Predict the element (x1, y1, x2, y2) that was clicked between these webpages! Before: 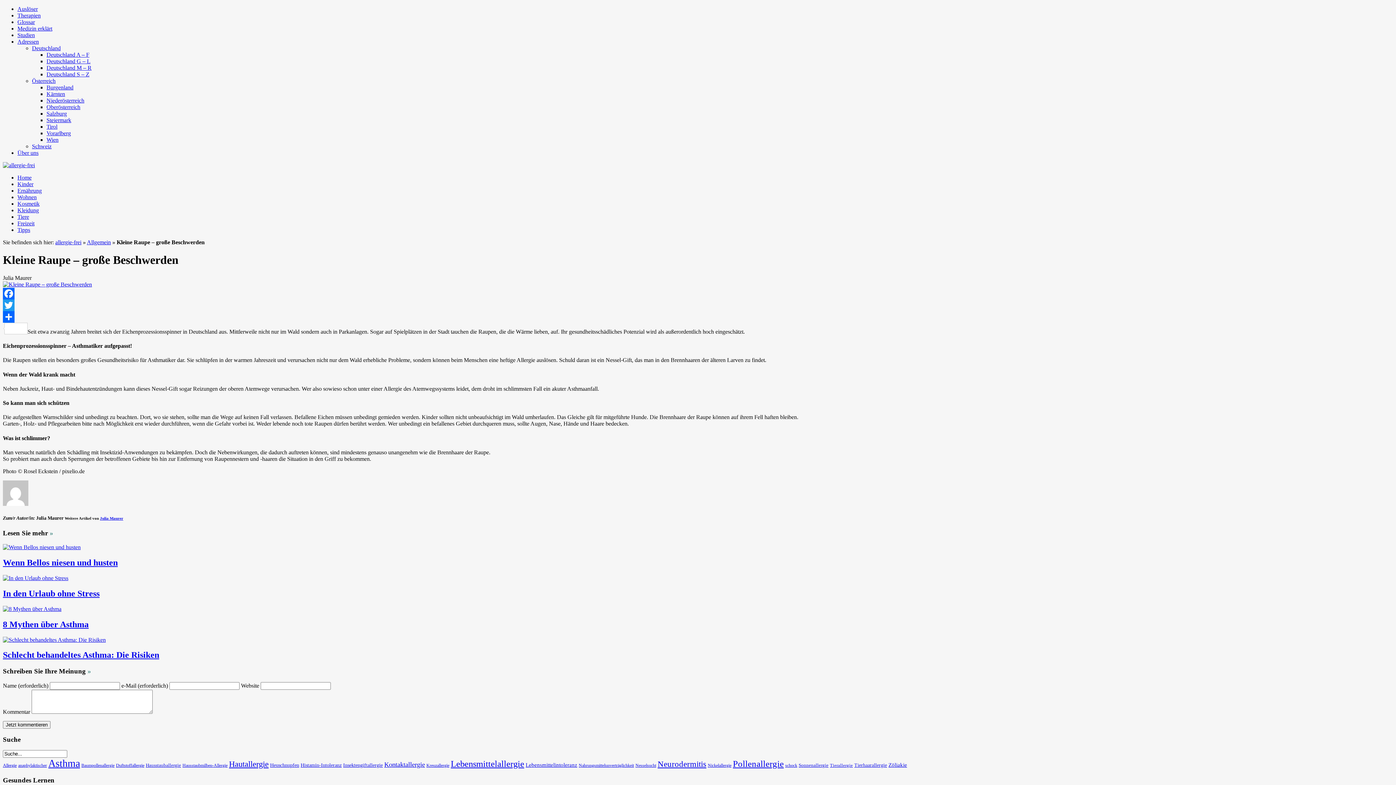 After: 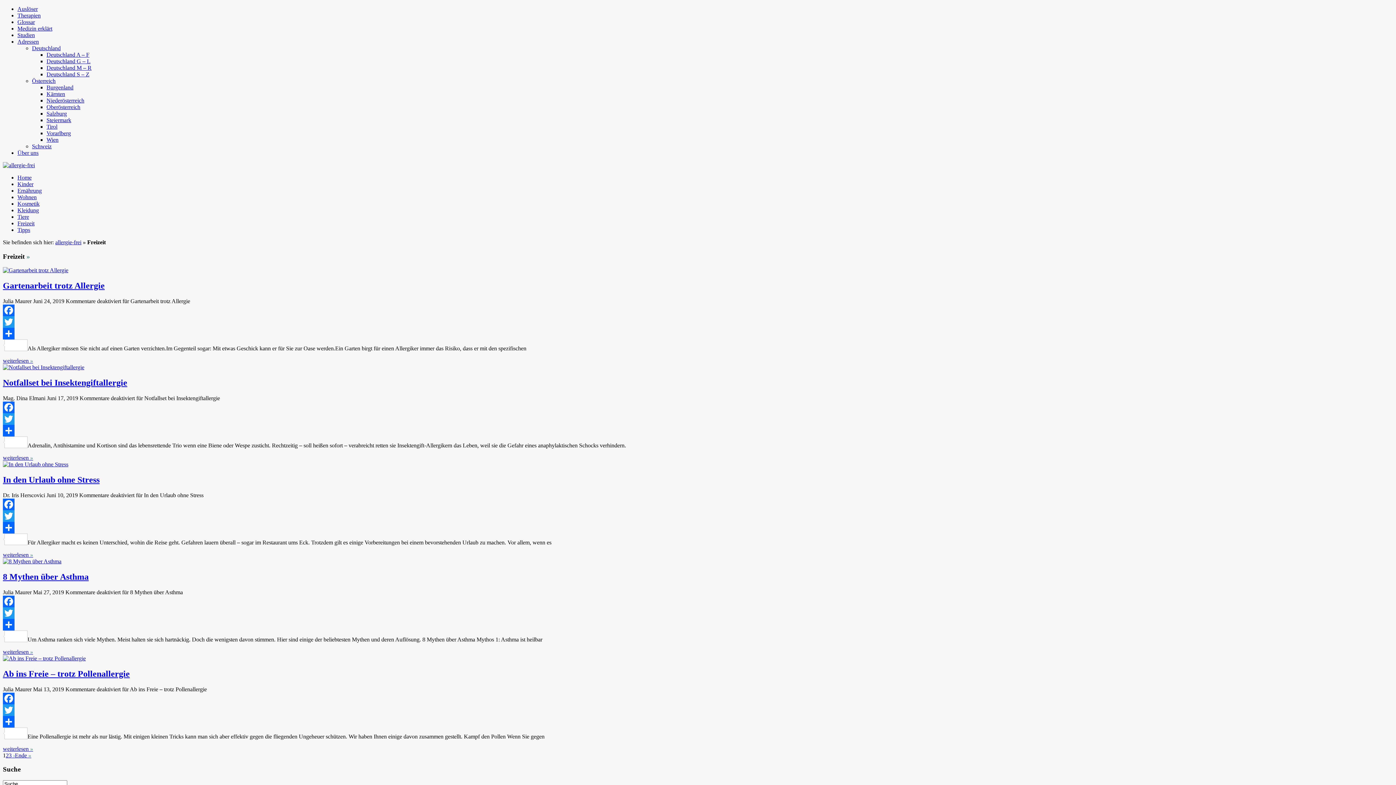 Action: label: Freizeit bbox: (17, 220, 34, 226)